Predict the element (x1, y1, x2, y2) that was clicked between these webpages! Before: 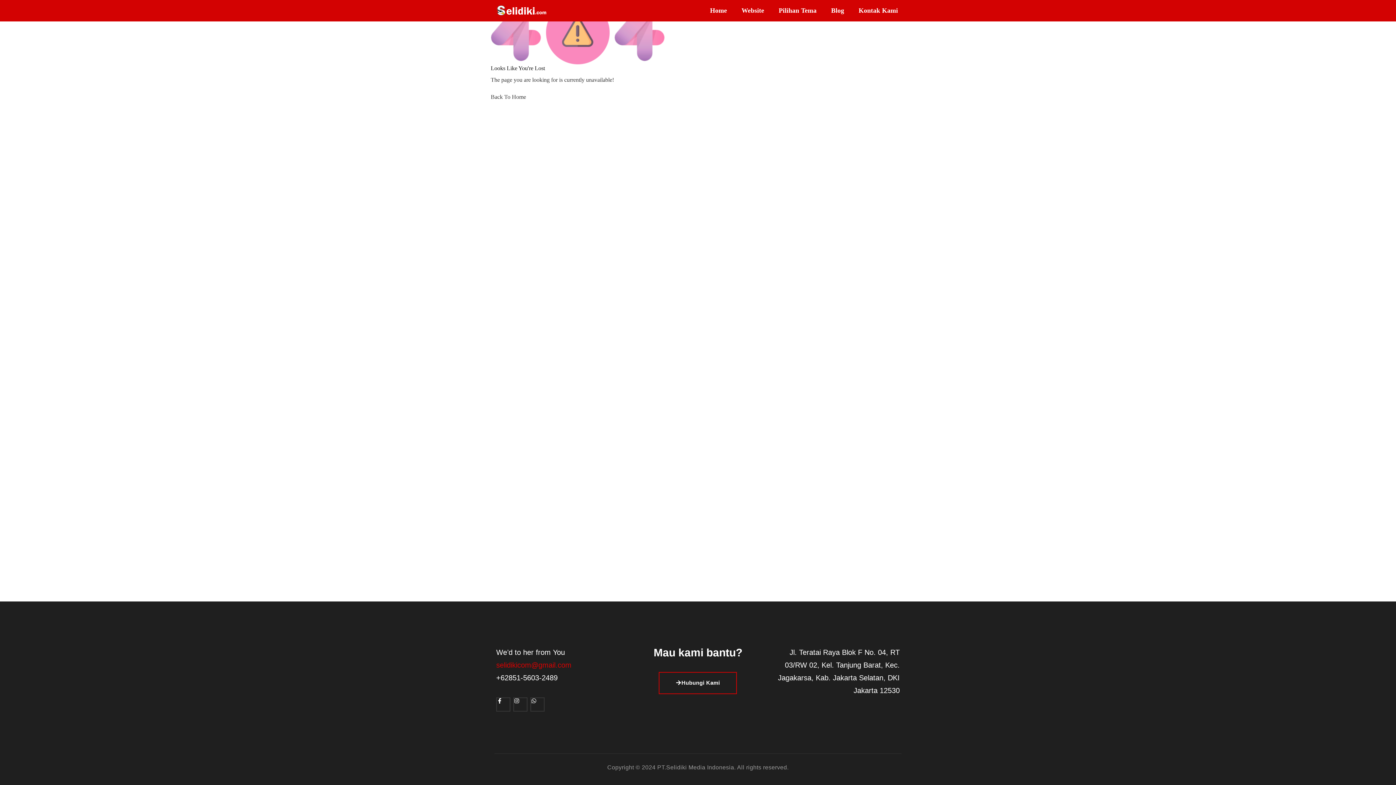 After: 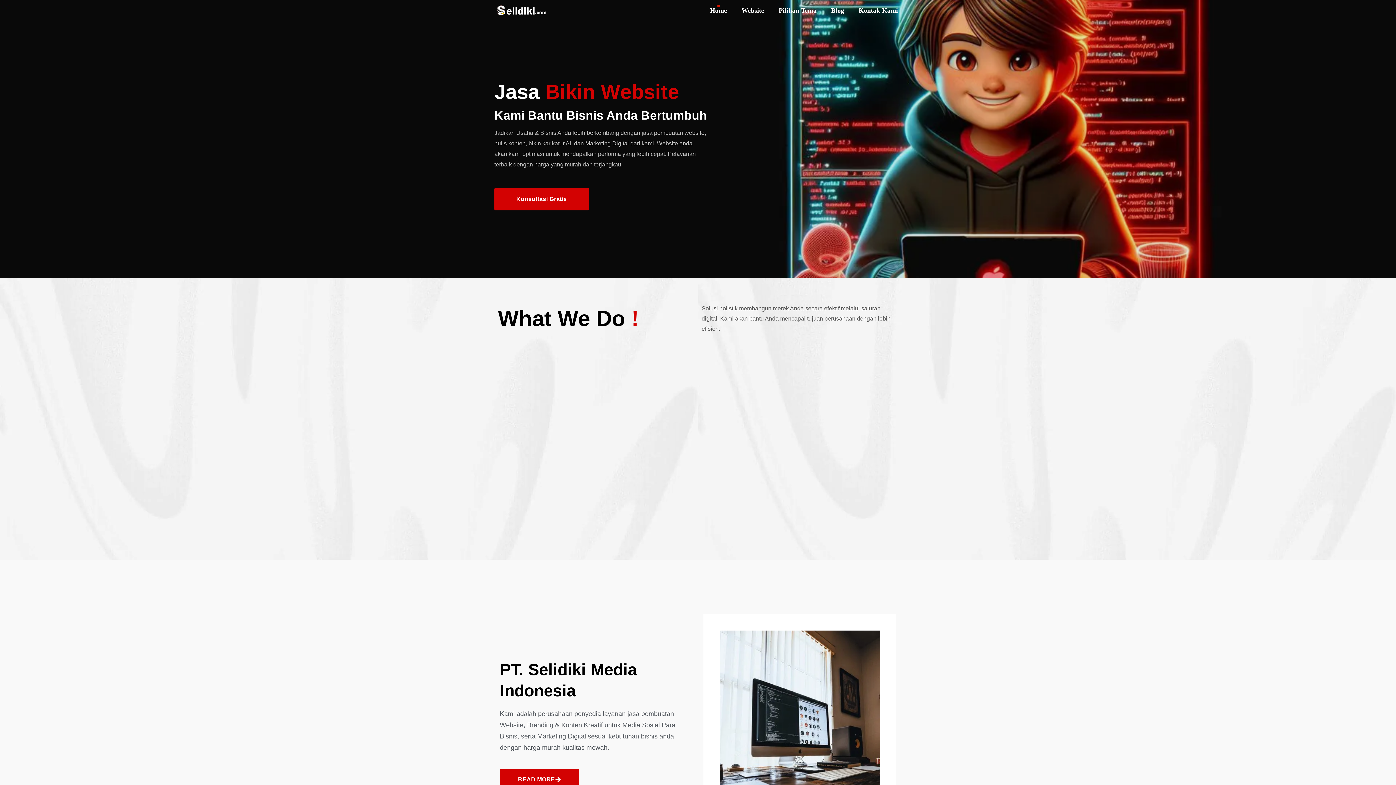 Action: label: Back To Home bbox: (490, 93, 526, 99)